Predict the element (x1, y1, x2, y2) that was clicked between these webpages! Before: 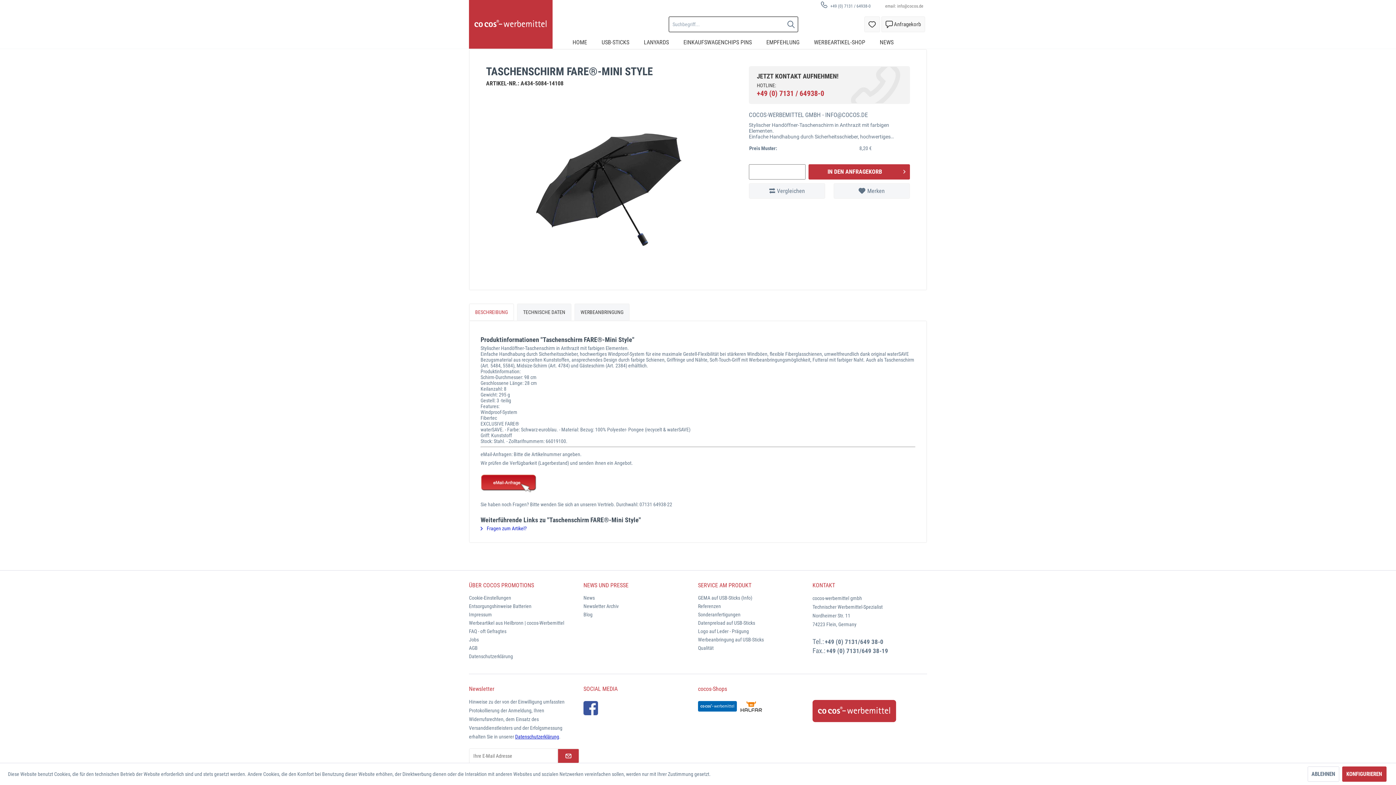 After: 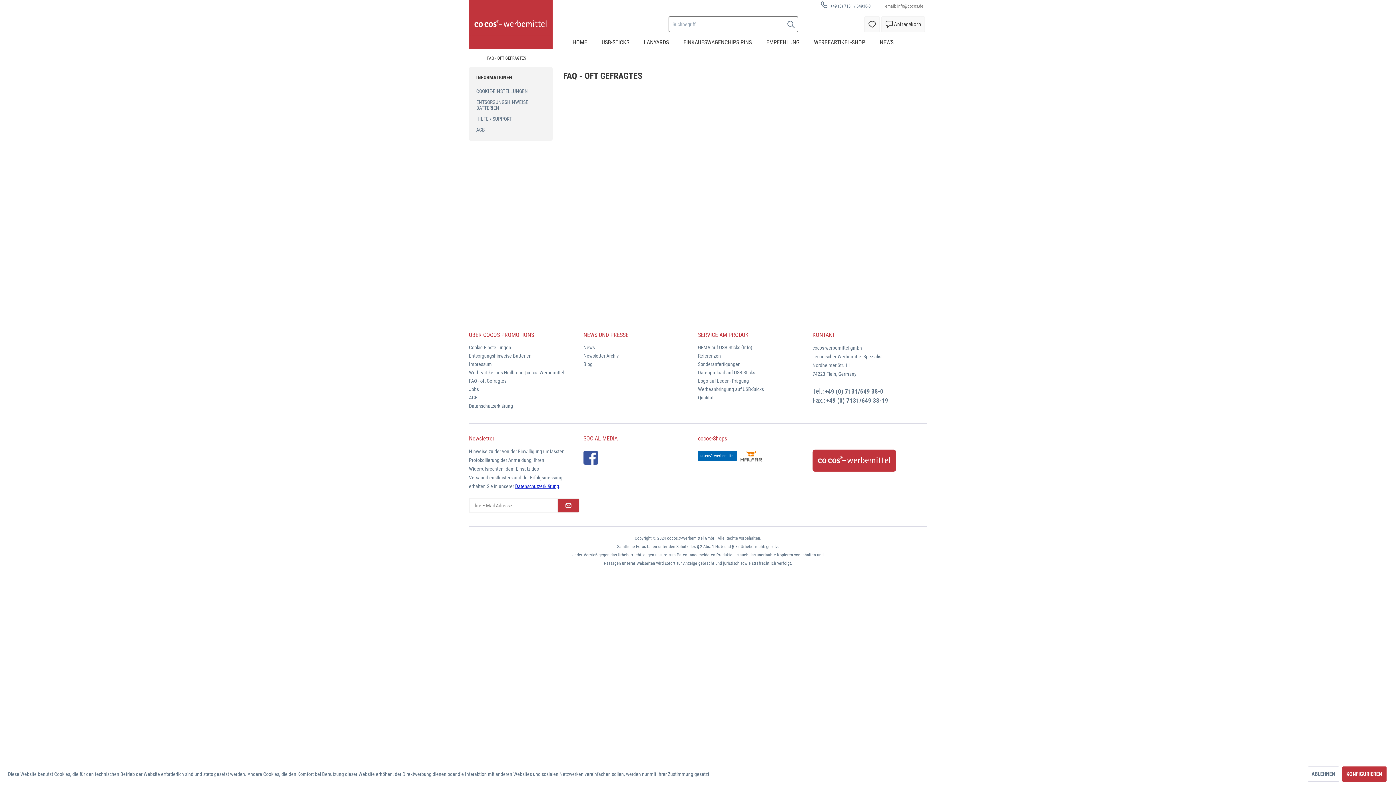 Action: bbox: (469, 627, 580, 636) label: FAQ - oft Gefragtes